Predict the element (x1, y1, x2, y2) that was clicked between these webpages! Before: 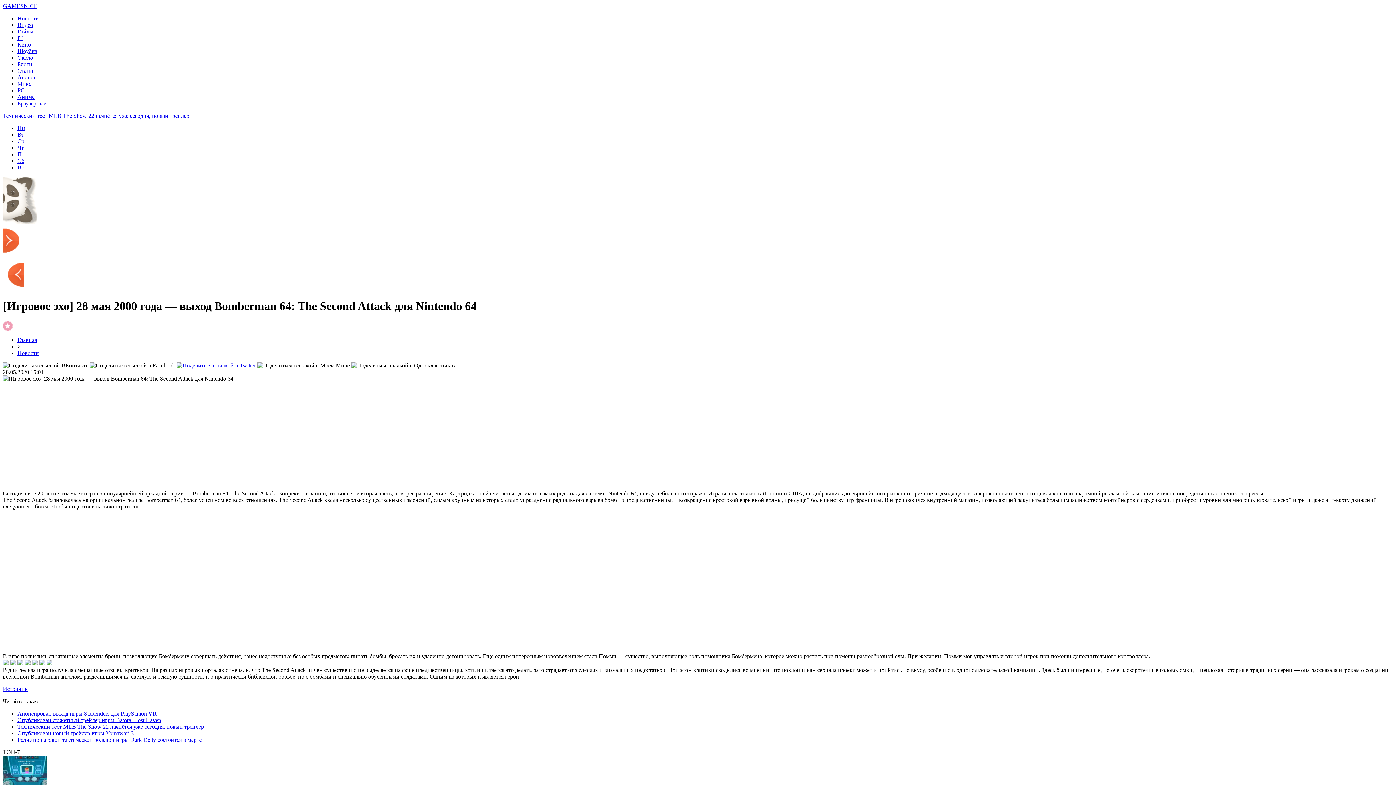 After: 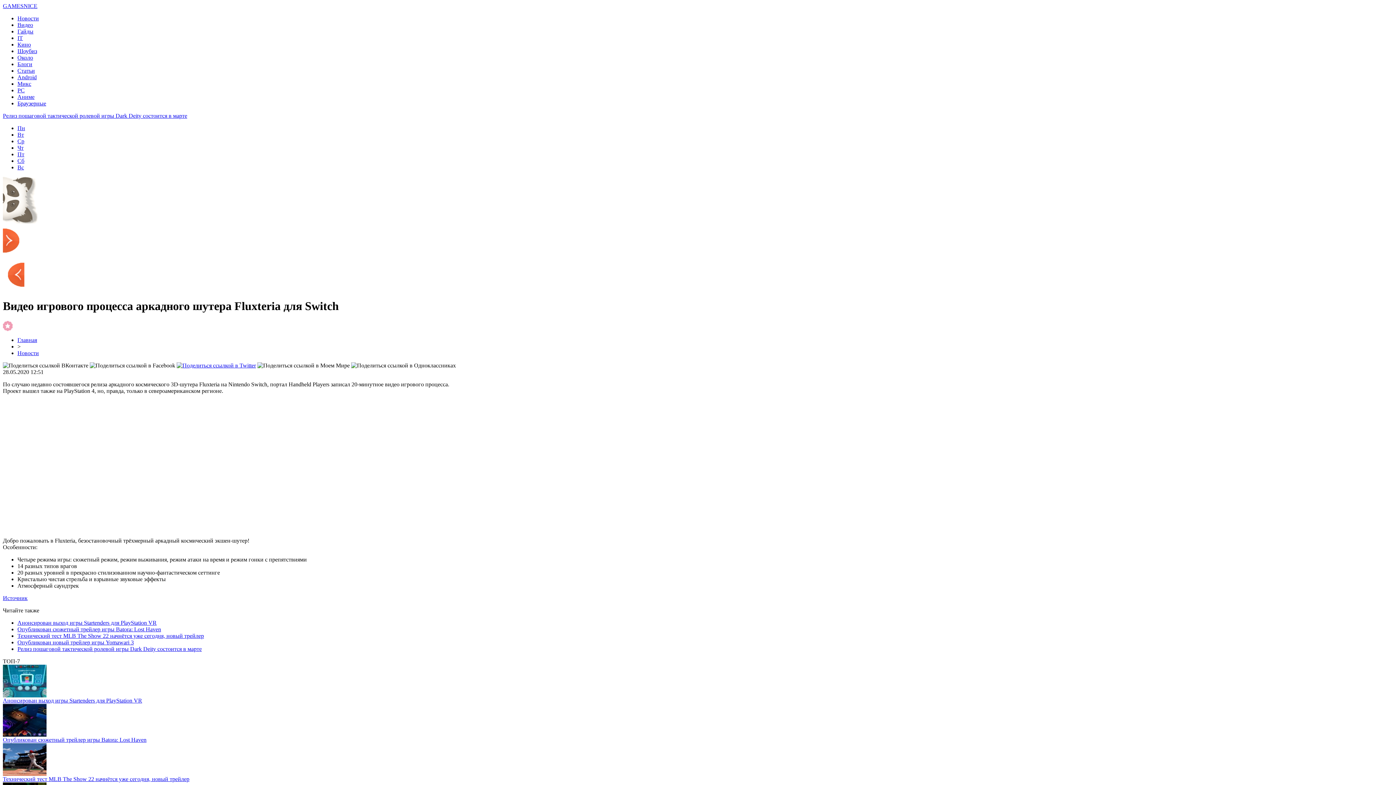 Action: bbox: (2, 286, 24, 293)